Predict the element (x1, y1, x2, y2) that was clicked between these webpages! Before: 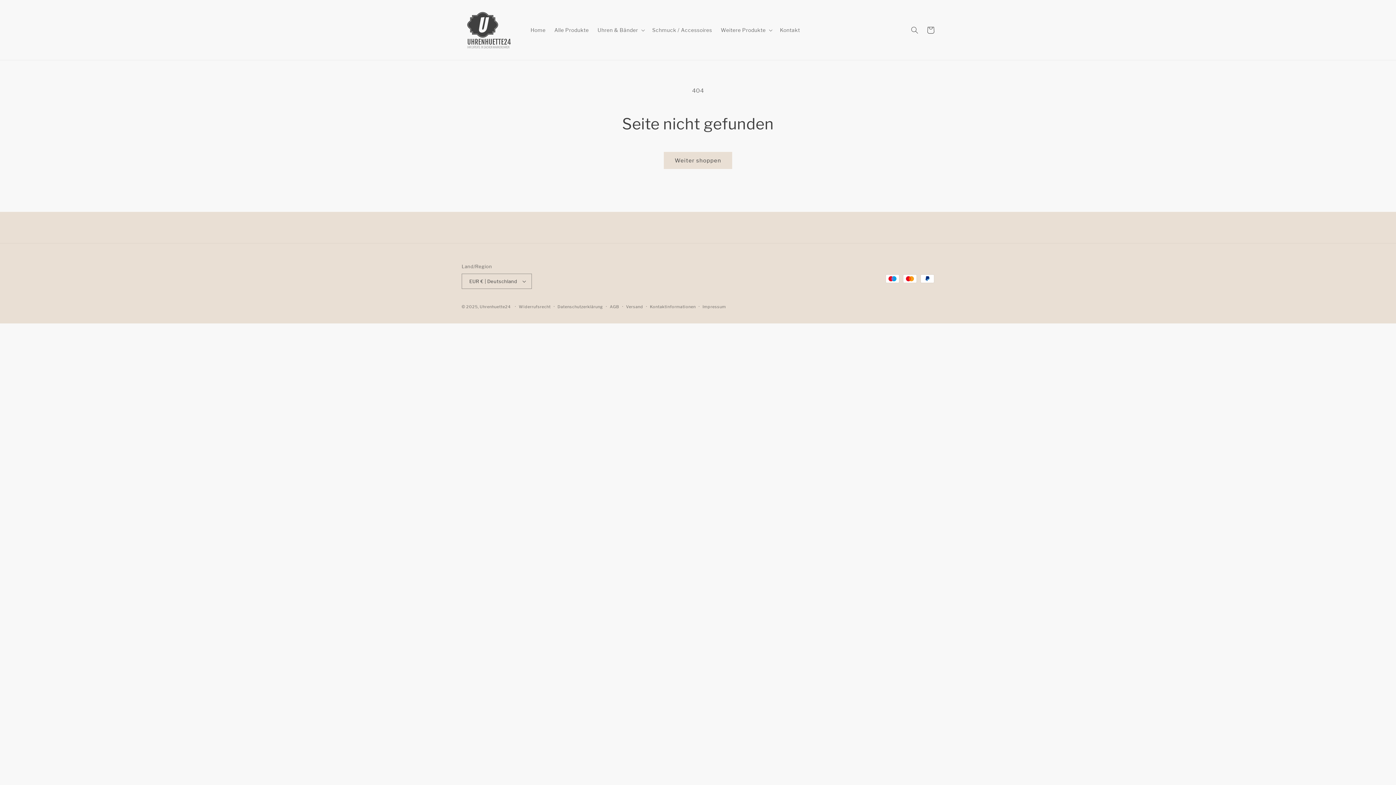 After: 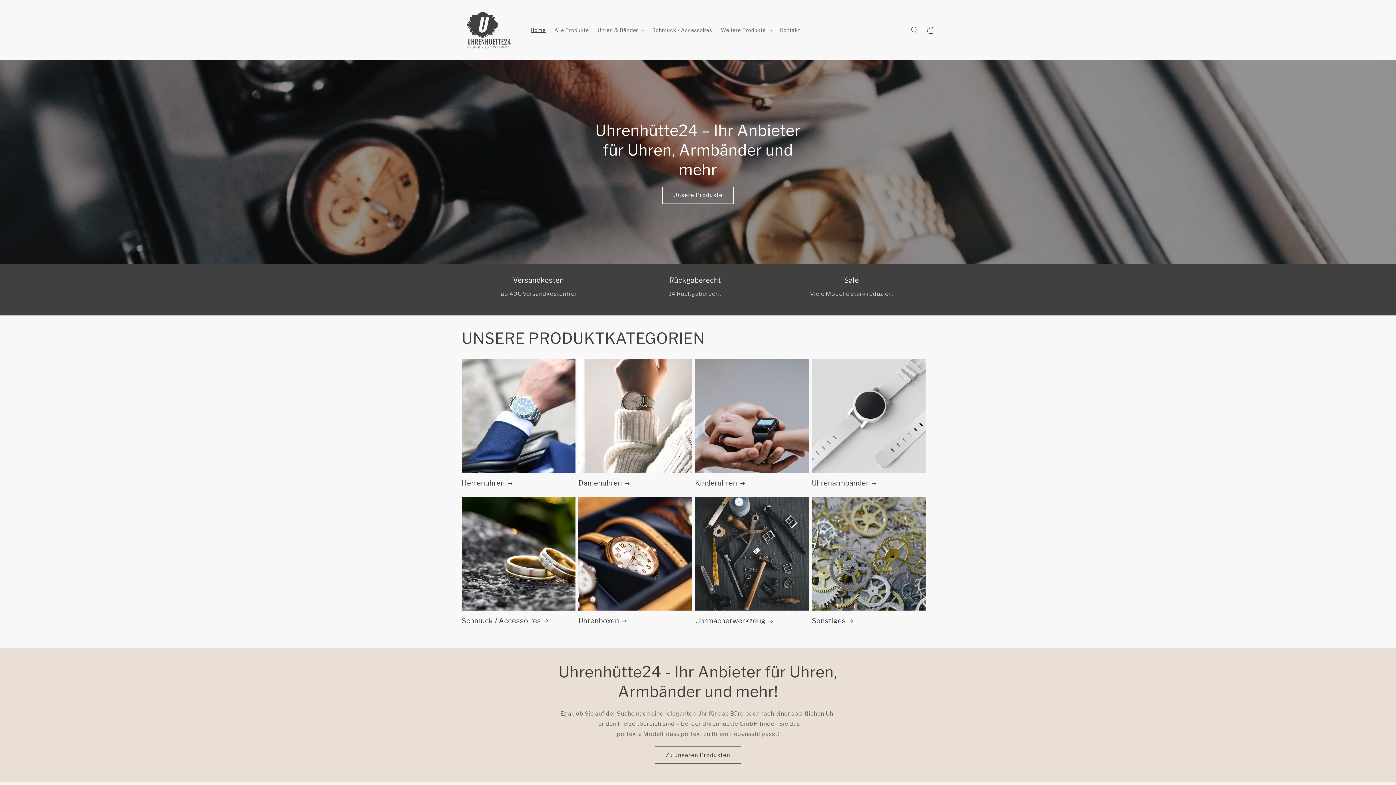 Action: bbox: (459, 0, 519, 60)